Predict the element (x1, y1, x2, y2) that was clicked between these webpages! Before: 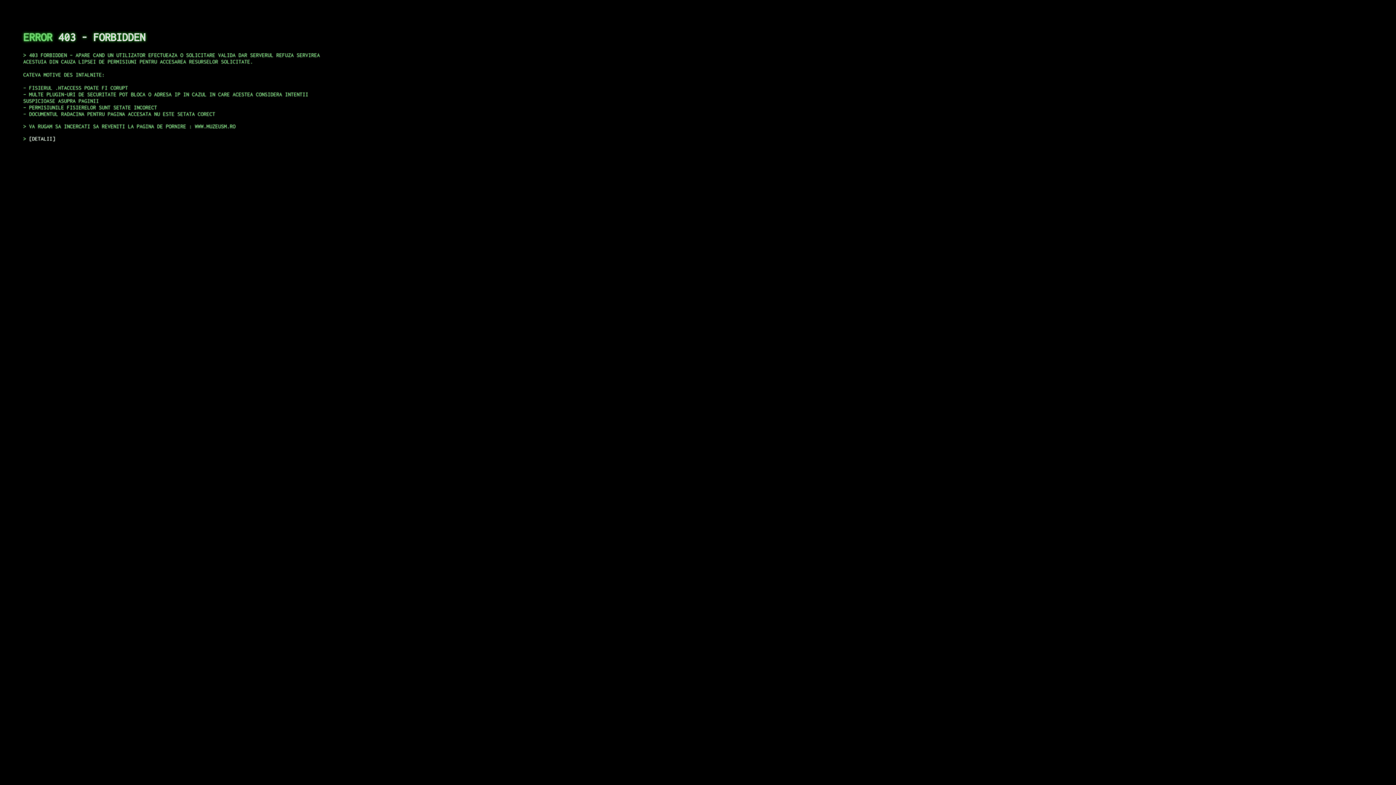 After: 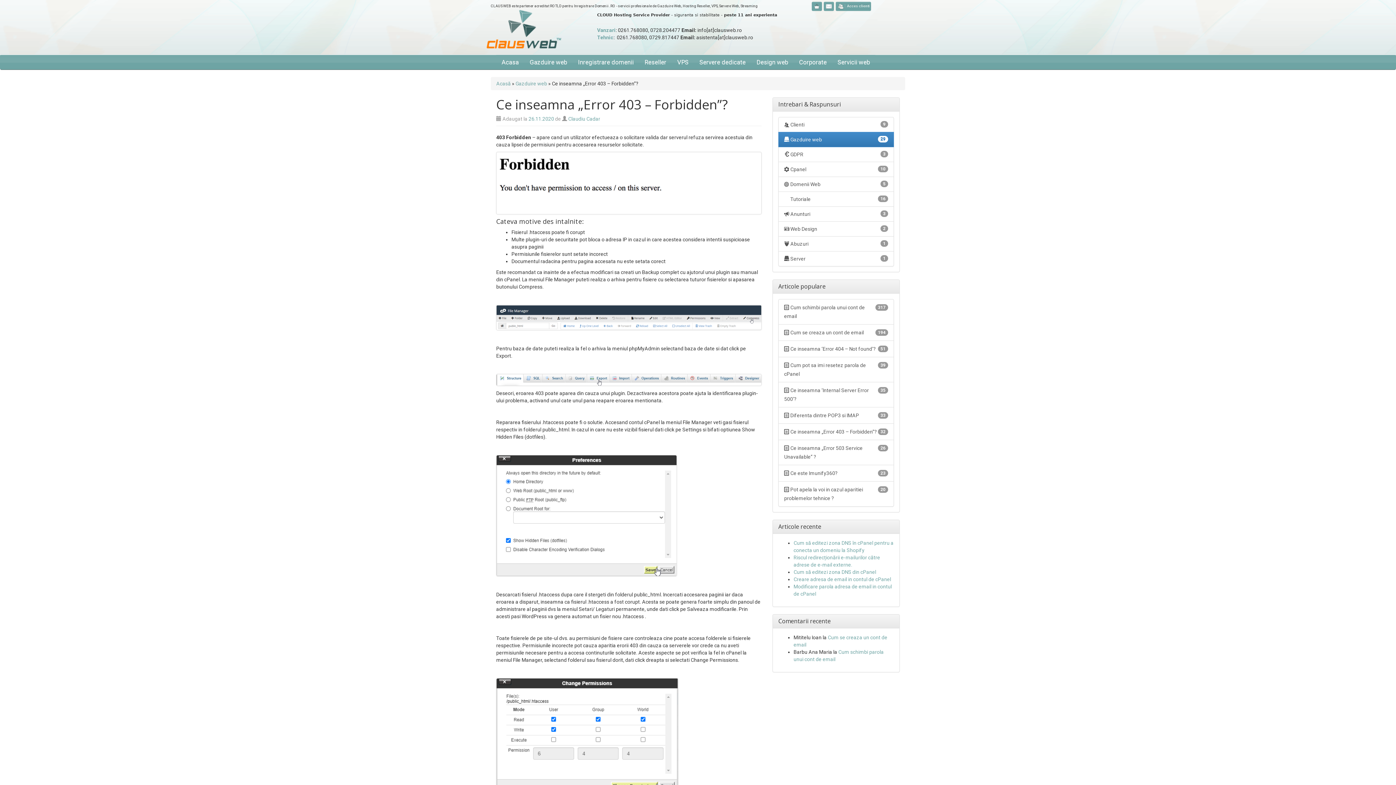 Action: label: DETALII bbox: (29, 135, 55, 141)